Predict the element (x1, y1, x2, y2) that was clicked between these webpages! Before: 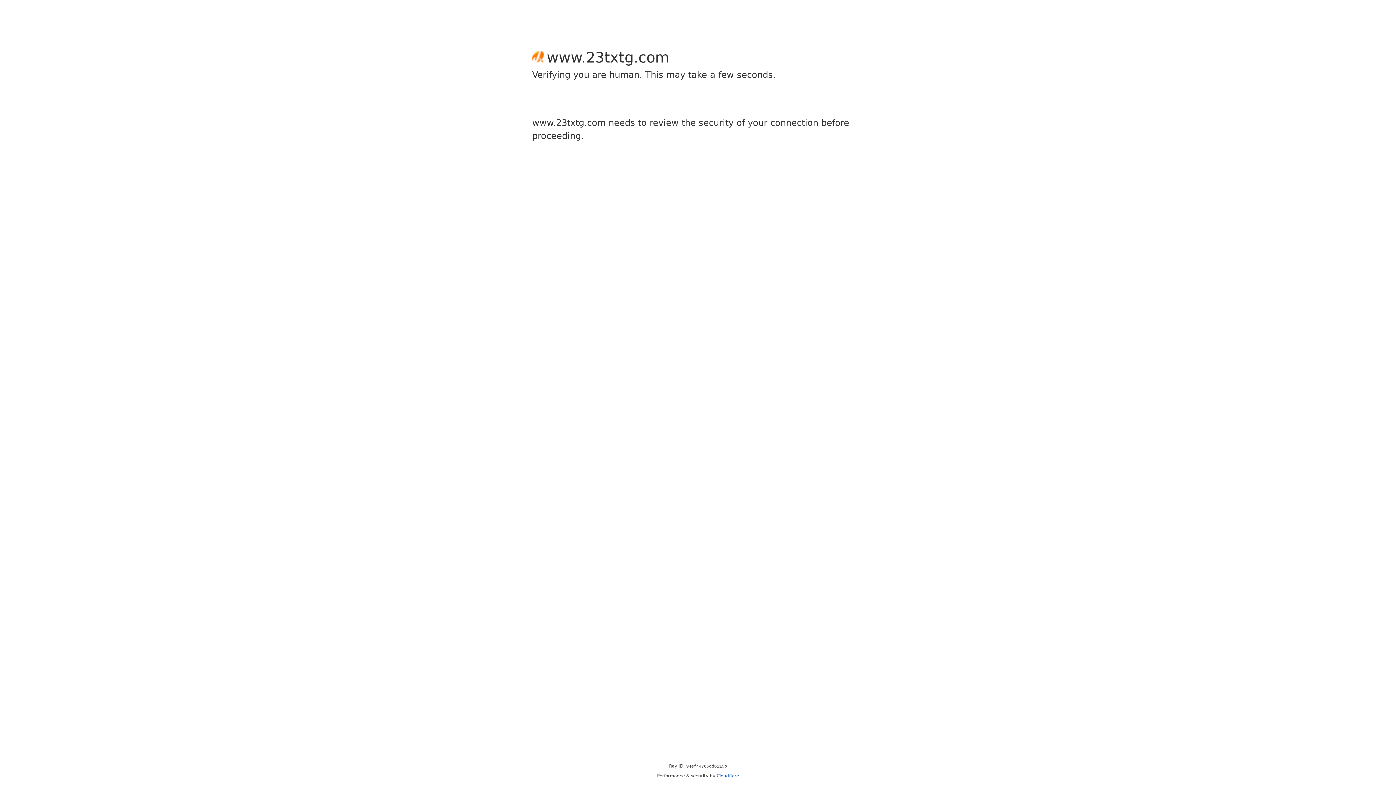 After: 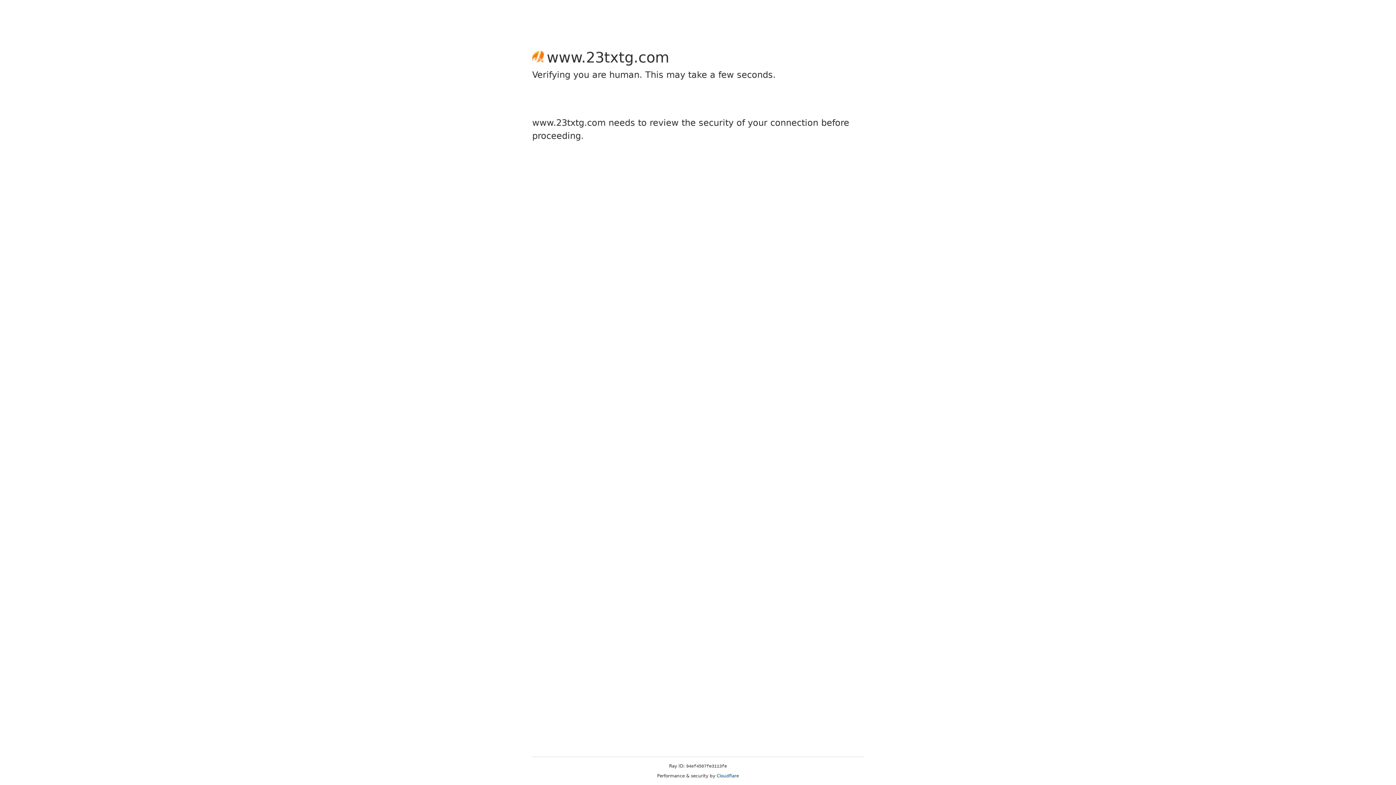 Action: label: Cloudflare bbox: (716, 773, 739, 778)